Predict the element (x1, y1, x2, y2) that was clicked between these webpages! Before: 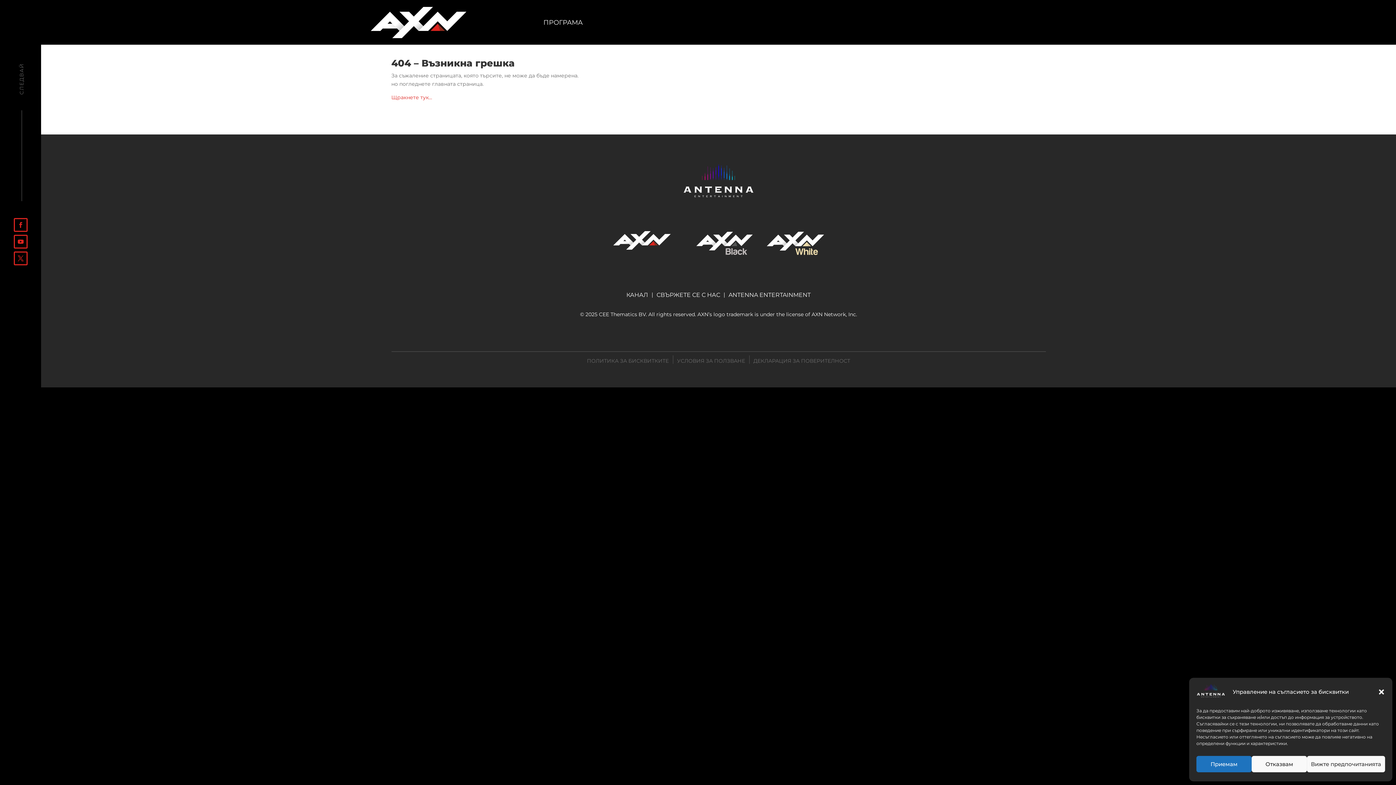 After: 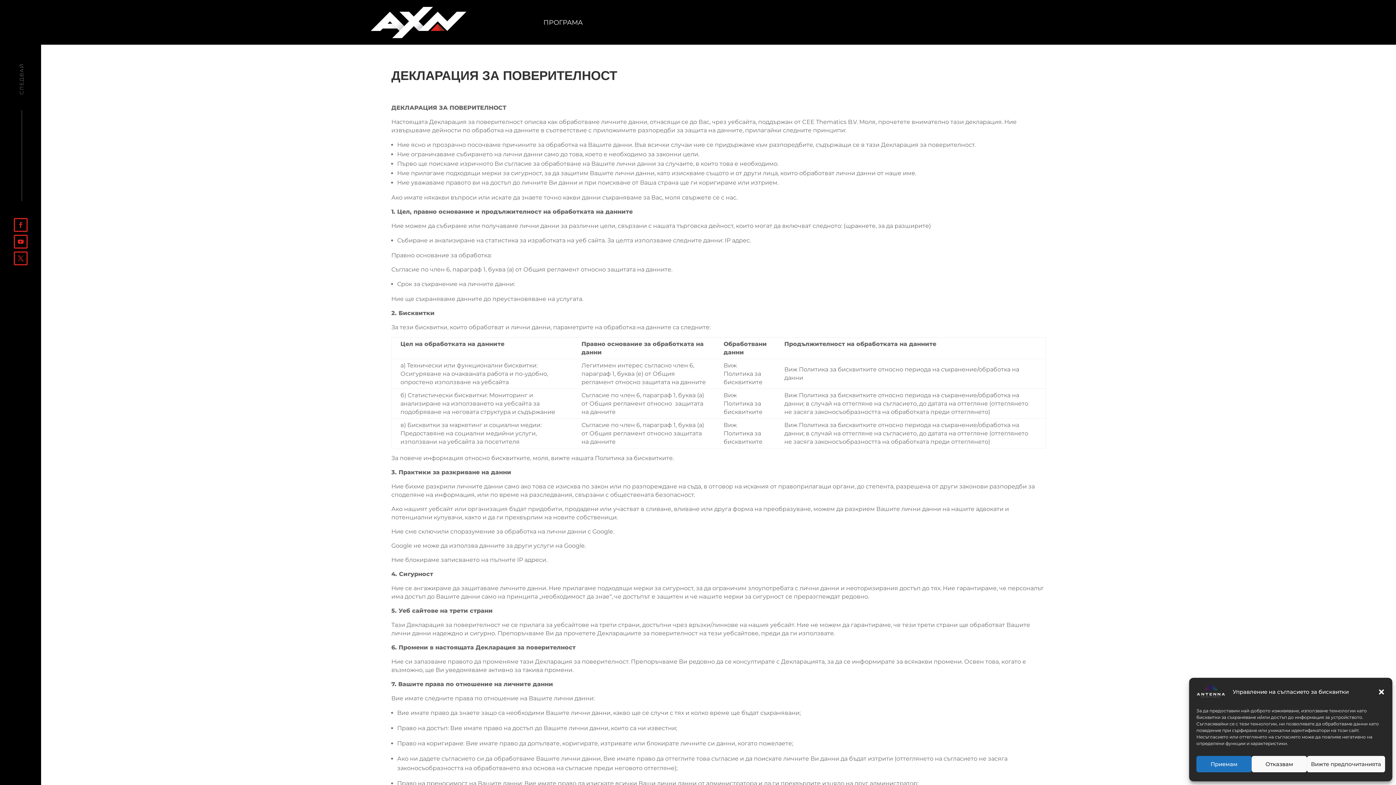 Action: bbox: (753, 355, 850, 368) label: ДЕКЛАРАЦИЯ ЗА ПОВЕРИТЕЛНОСТ